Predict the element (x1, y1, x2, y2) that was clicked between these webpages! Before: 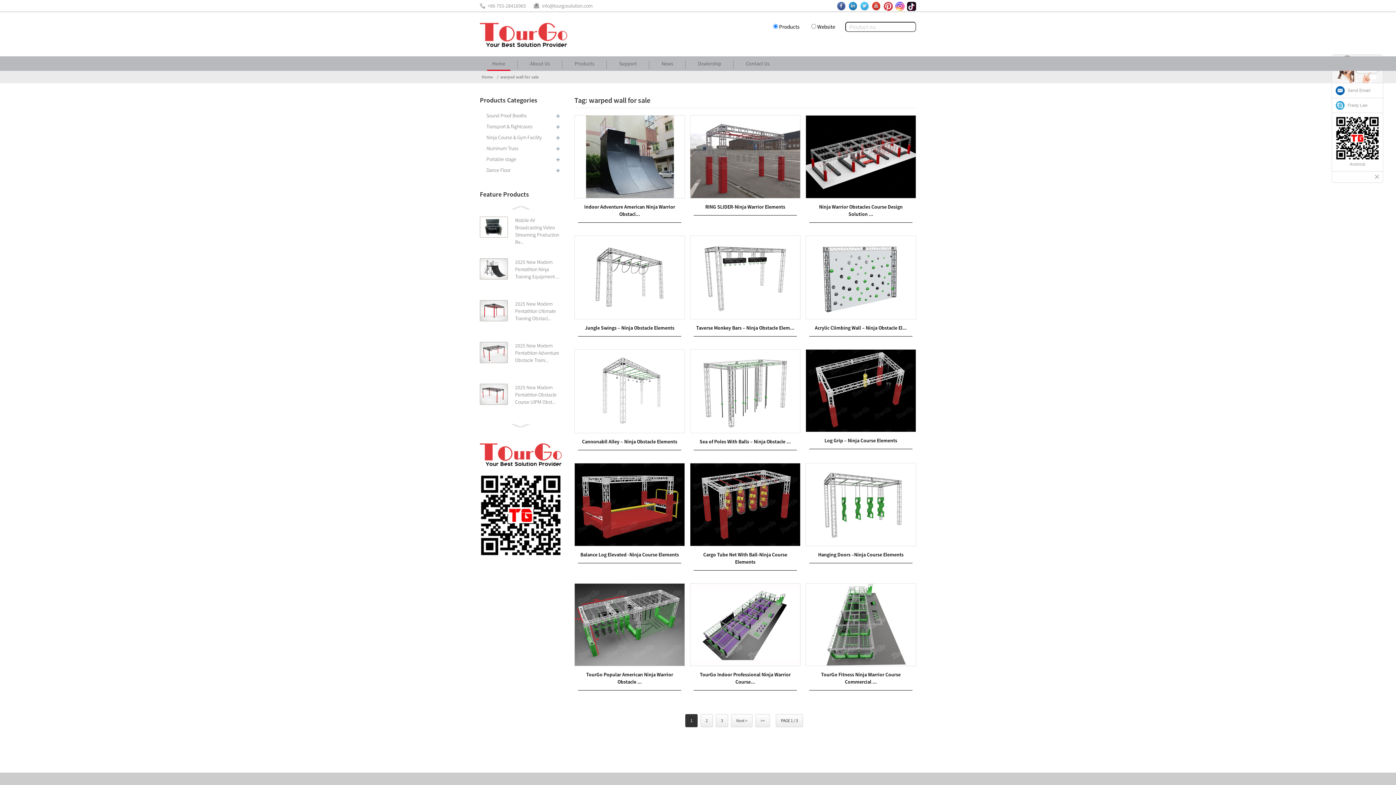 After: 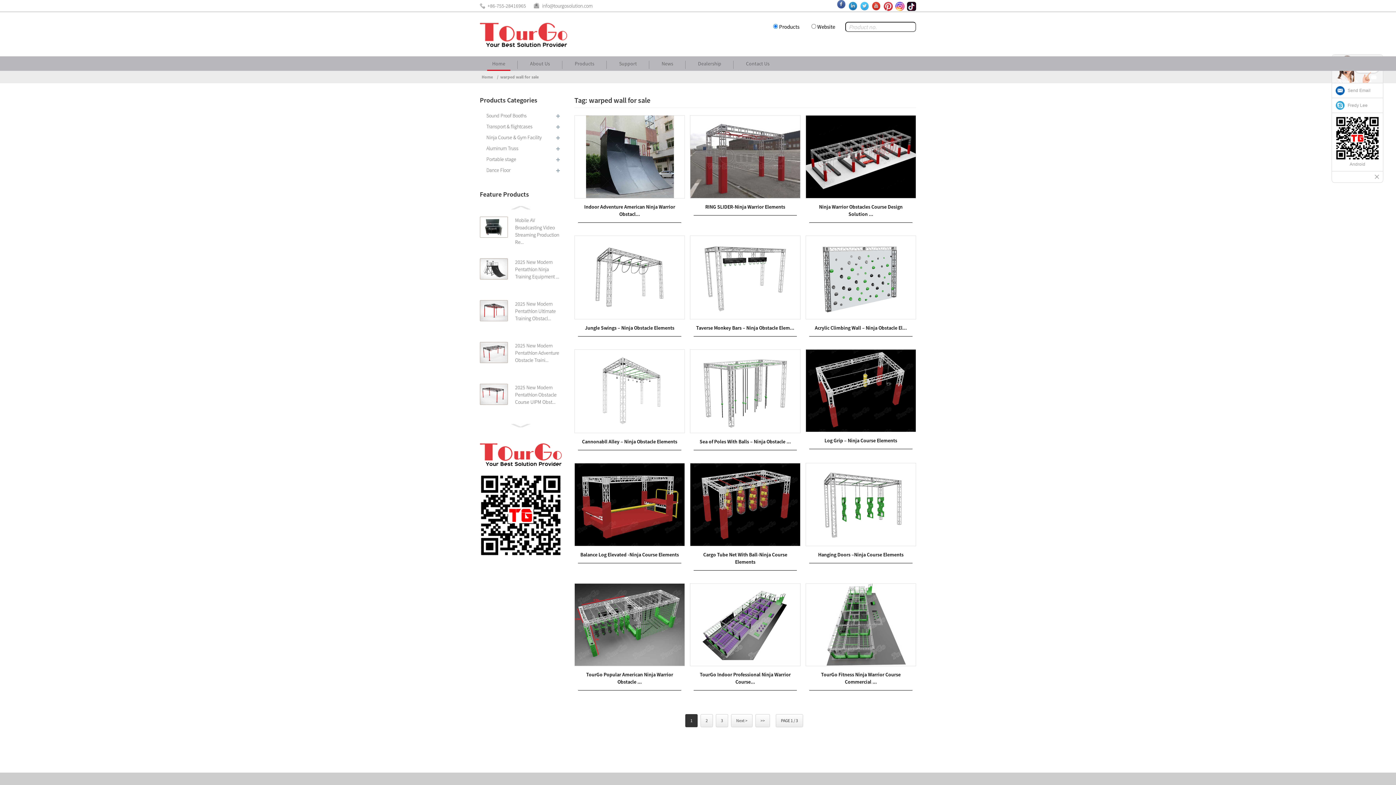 Action: bbox: (837, 0, 846, 11)